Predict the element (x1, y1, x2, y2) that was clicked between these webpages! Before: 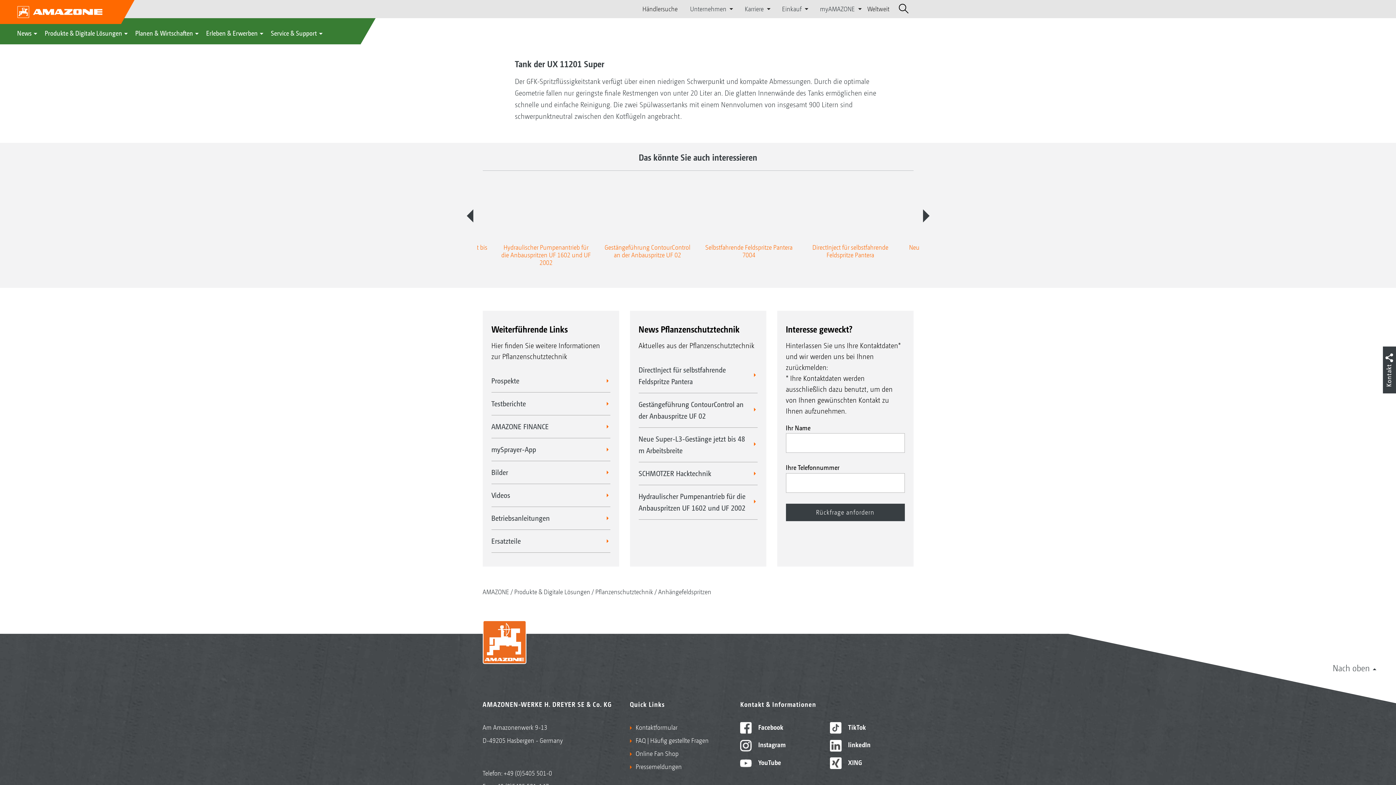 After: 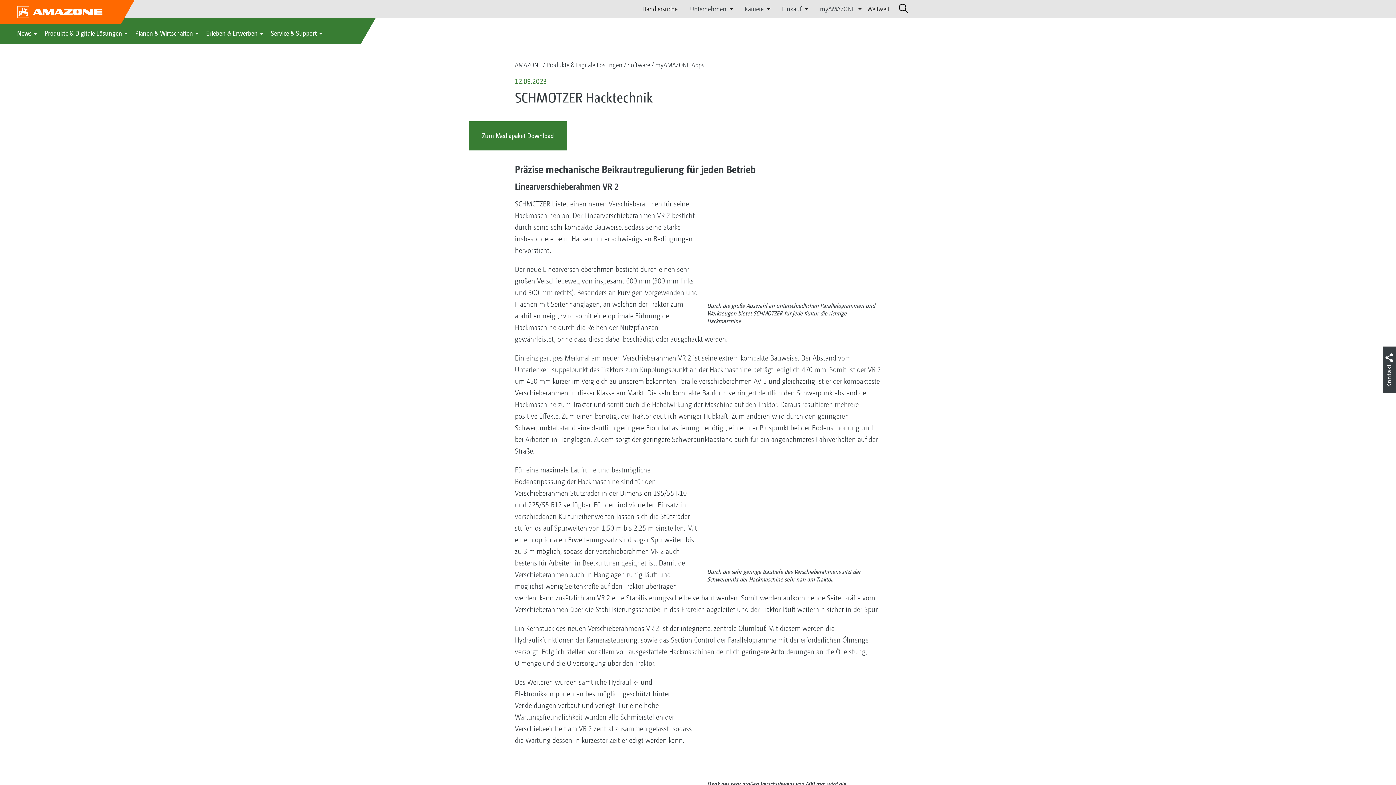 Action: bbox: (638, 462, 757, 485) label: SCHMOTZER Hacktechnik